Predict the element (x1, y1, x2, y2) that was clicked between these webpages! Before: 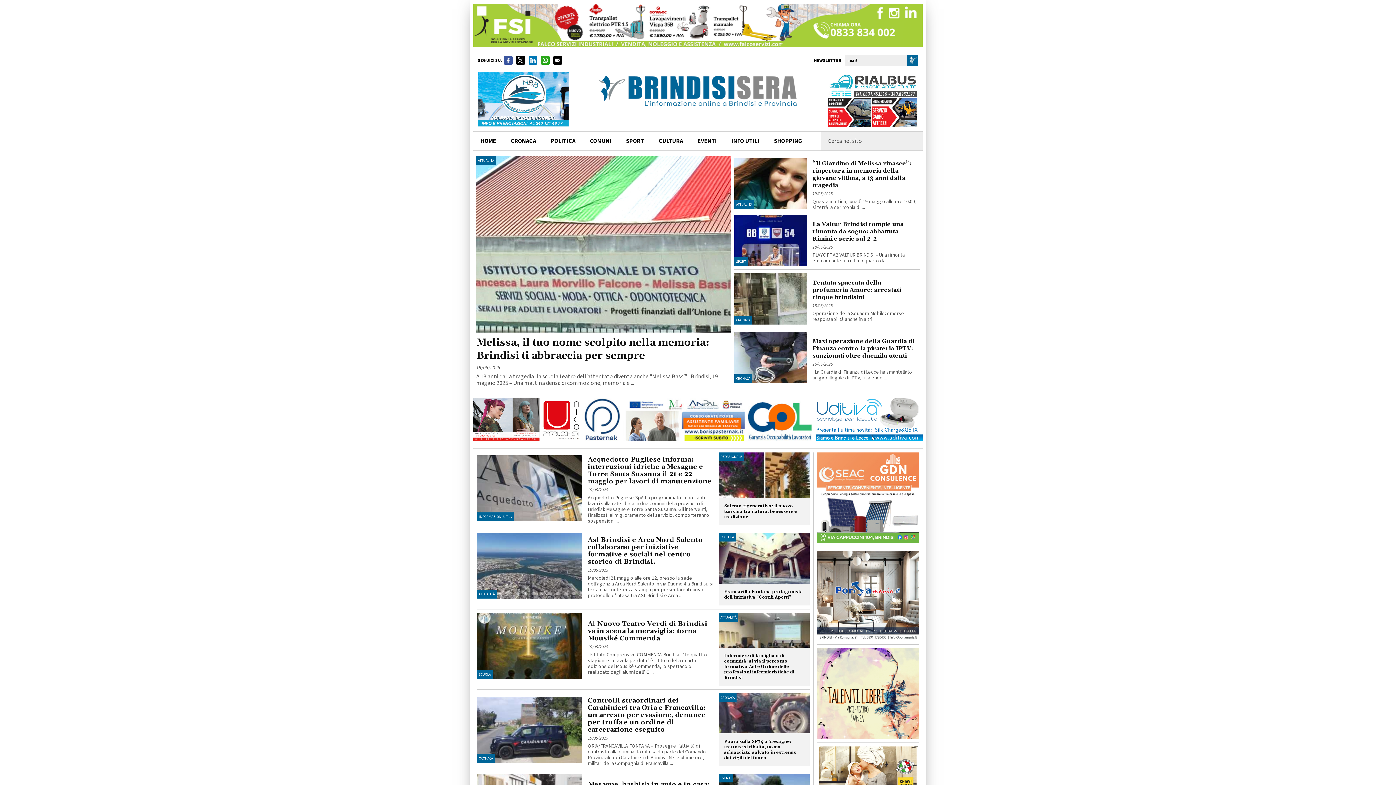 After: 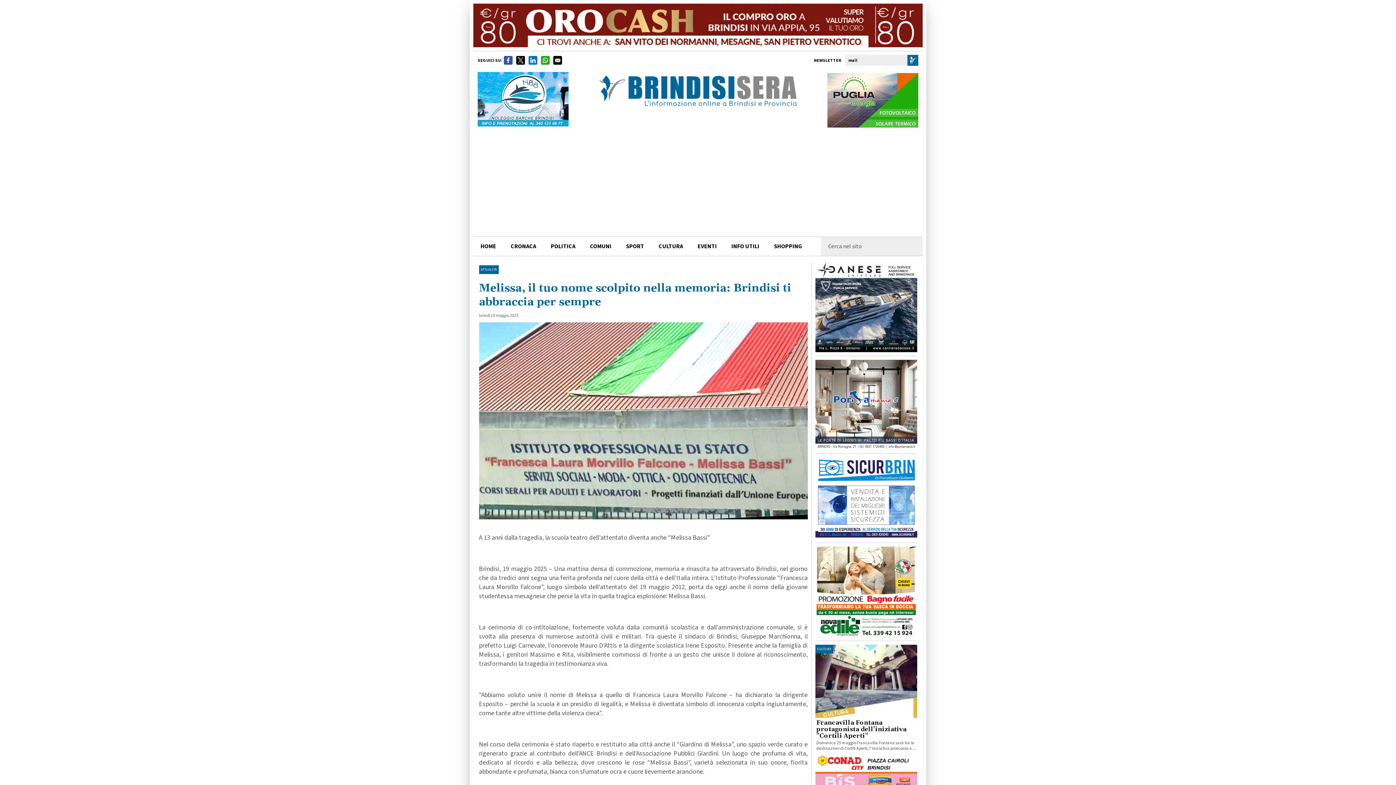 Action: bbox: (476, 156, 730, 334)